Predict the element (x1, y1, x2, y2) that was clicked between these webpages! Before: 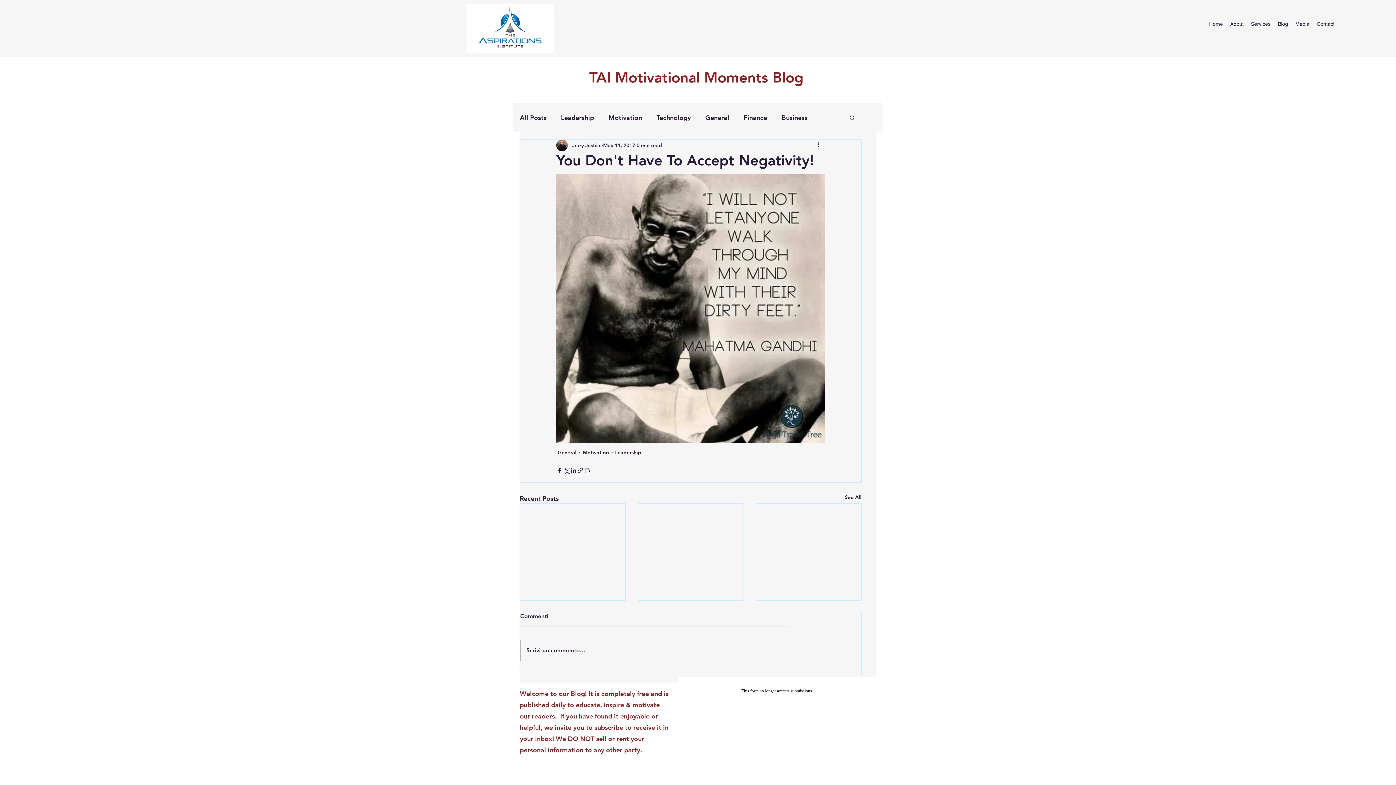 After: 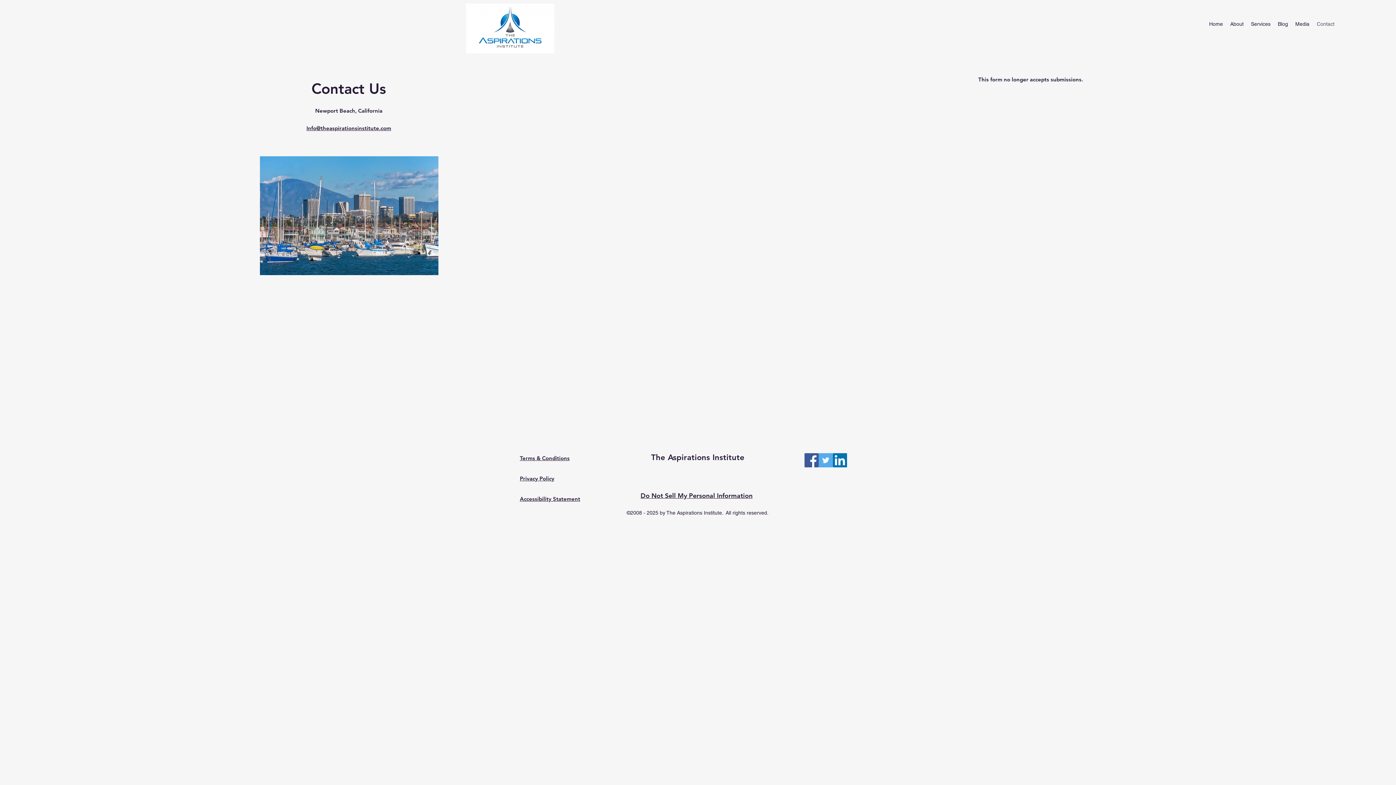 Action: bbox: (1313, 18, 1338, 29) label: Contact